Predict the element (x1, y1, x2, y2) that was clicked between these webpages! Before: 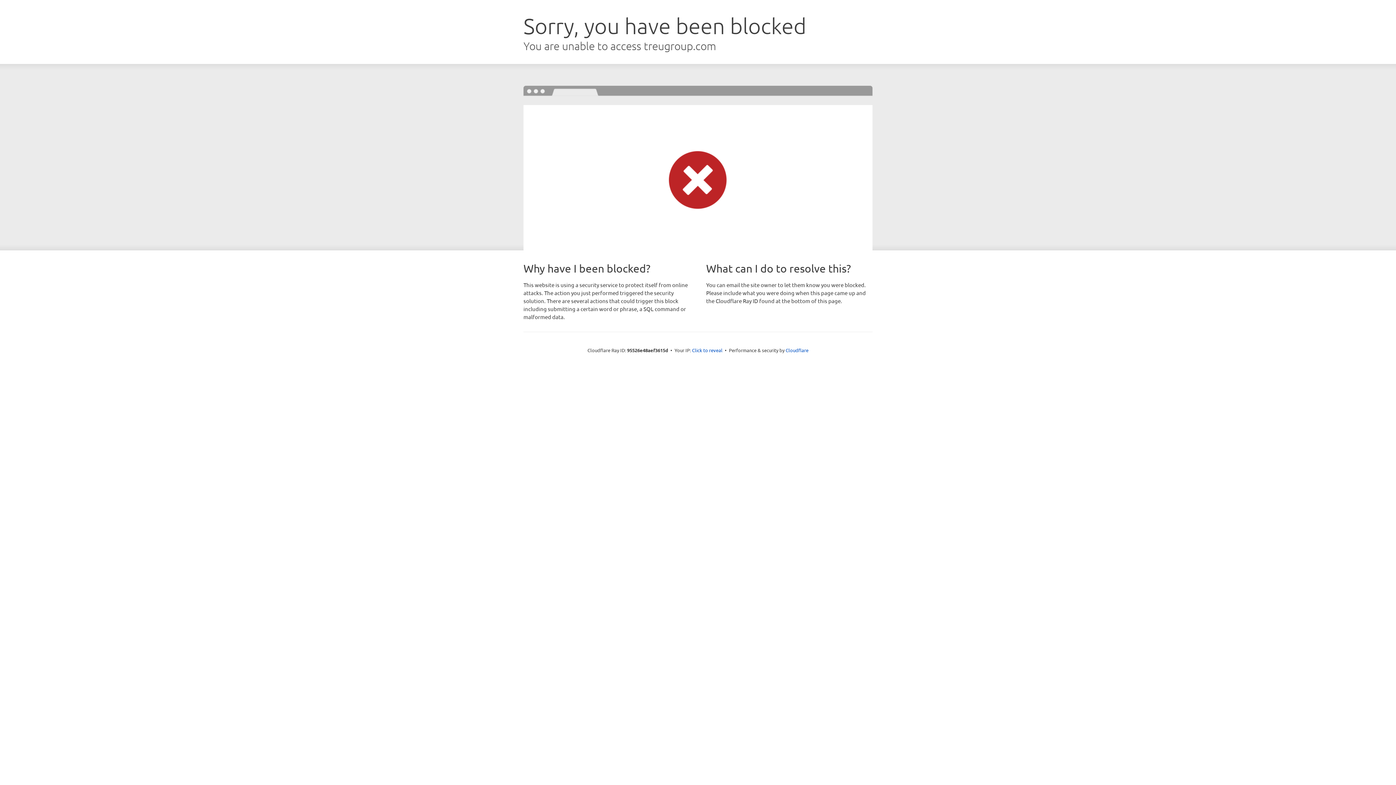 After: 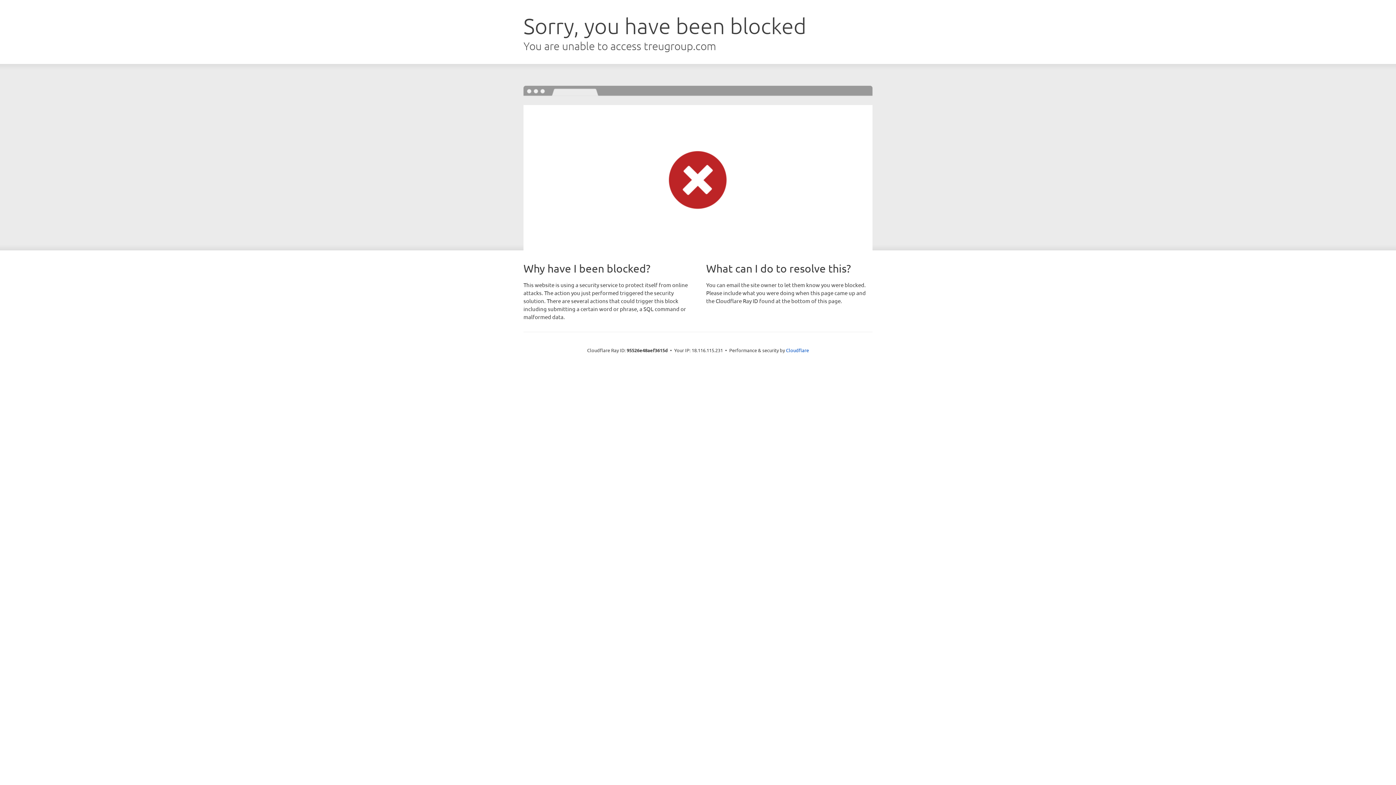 Action: label: Click to reveal bbox: (692, 346, 722, 353)